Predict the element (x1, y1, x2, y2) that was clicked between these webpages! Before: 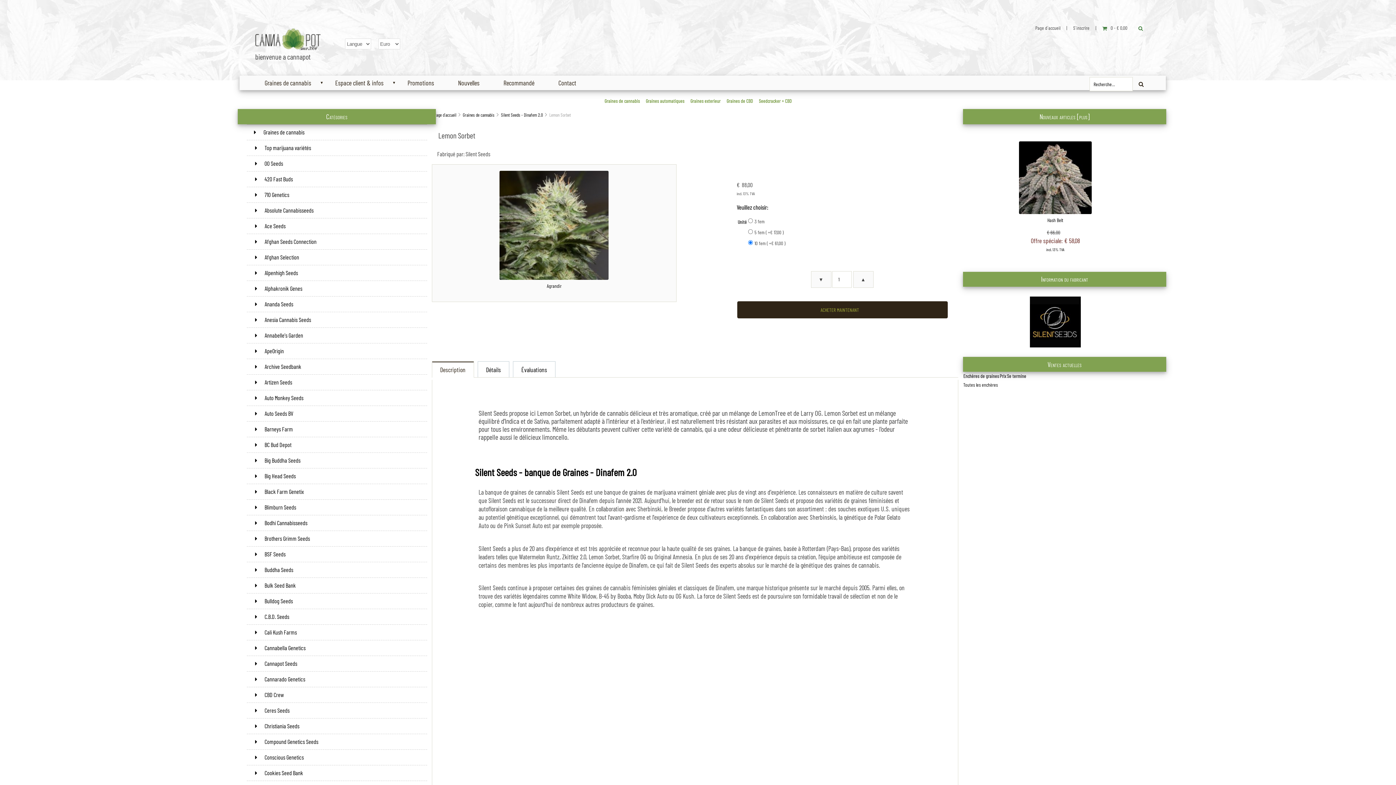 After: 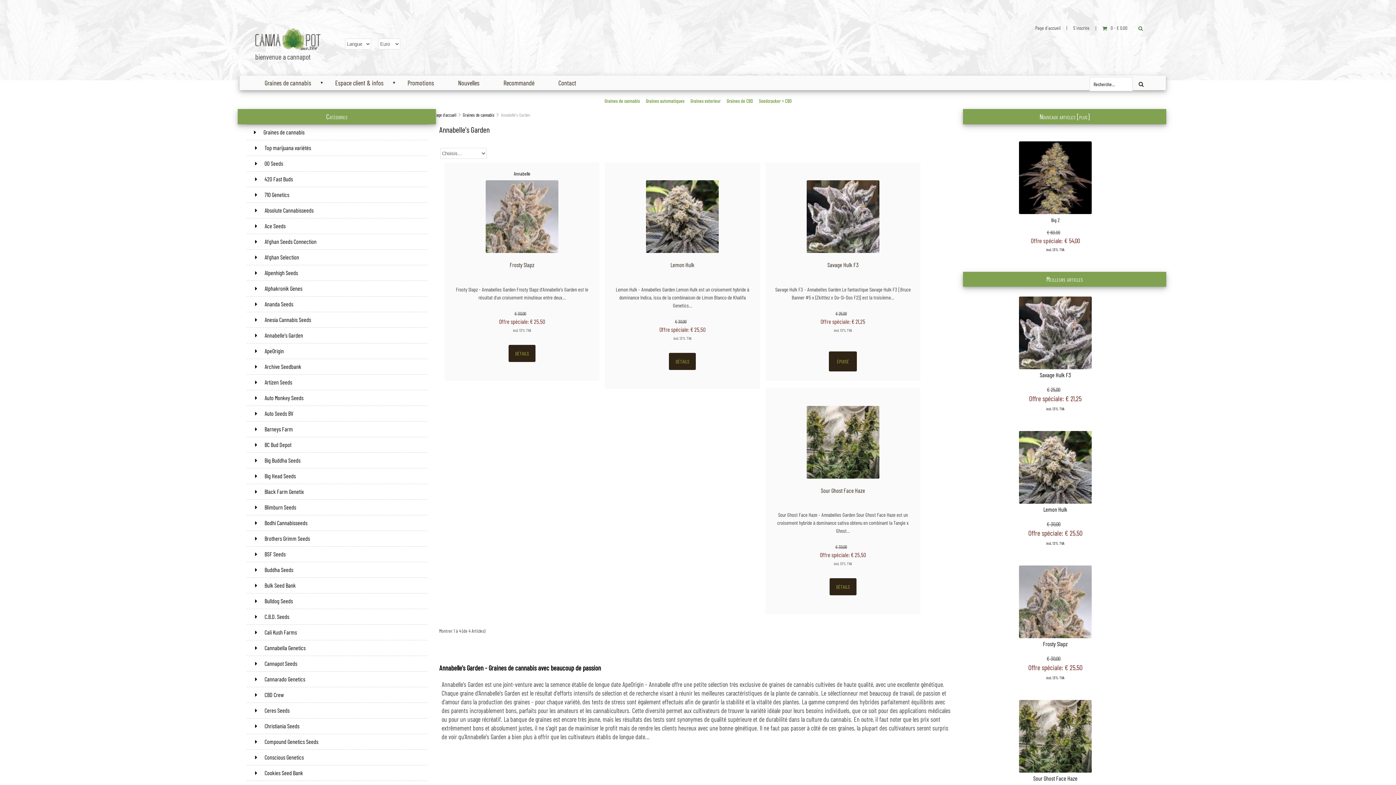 Action: bbox: (246, 327, 427, 343) label:  Annabelle's Garden